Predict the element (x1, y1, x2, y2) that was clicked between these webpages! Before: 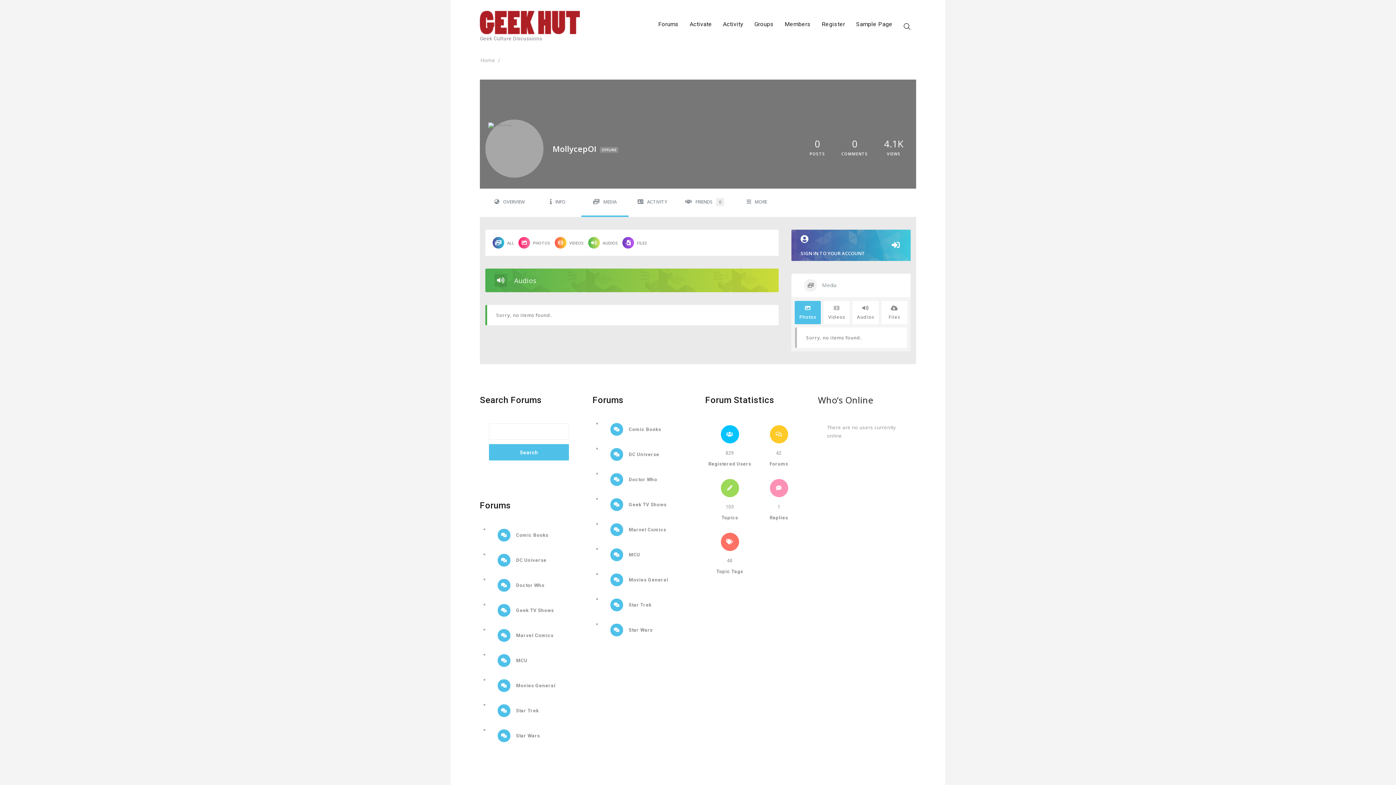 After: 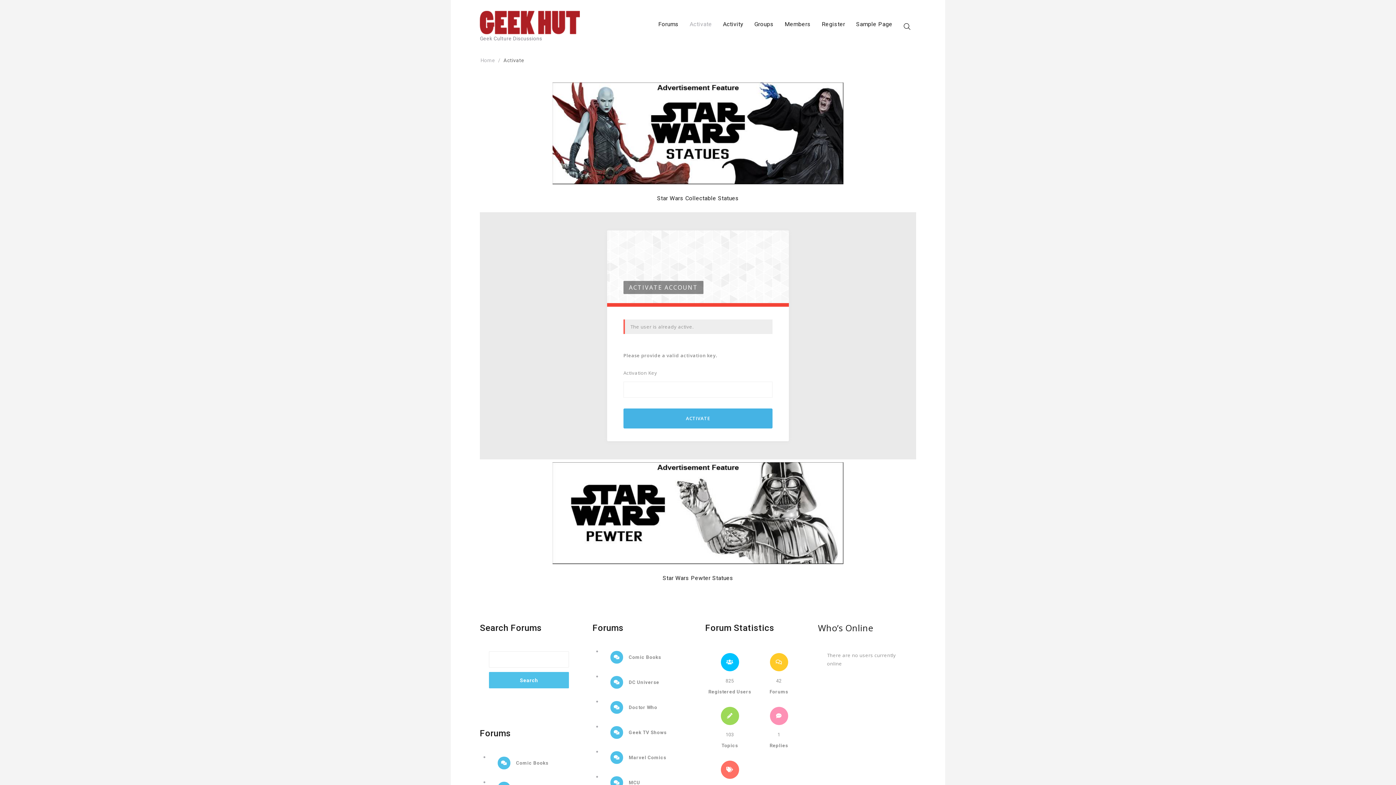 Action: label: Activate bbox: (684, 13, 717, 34)